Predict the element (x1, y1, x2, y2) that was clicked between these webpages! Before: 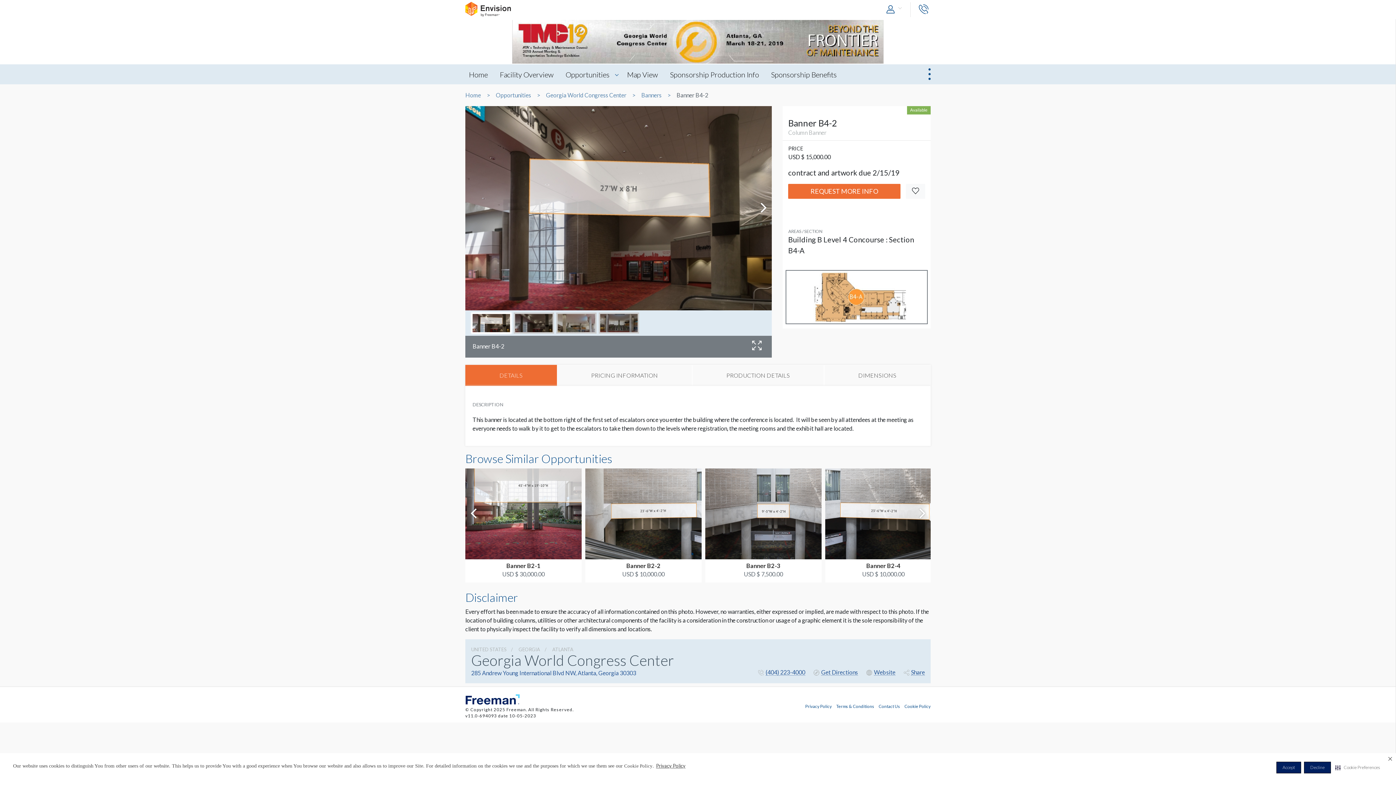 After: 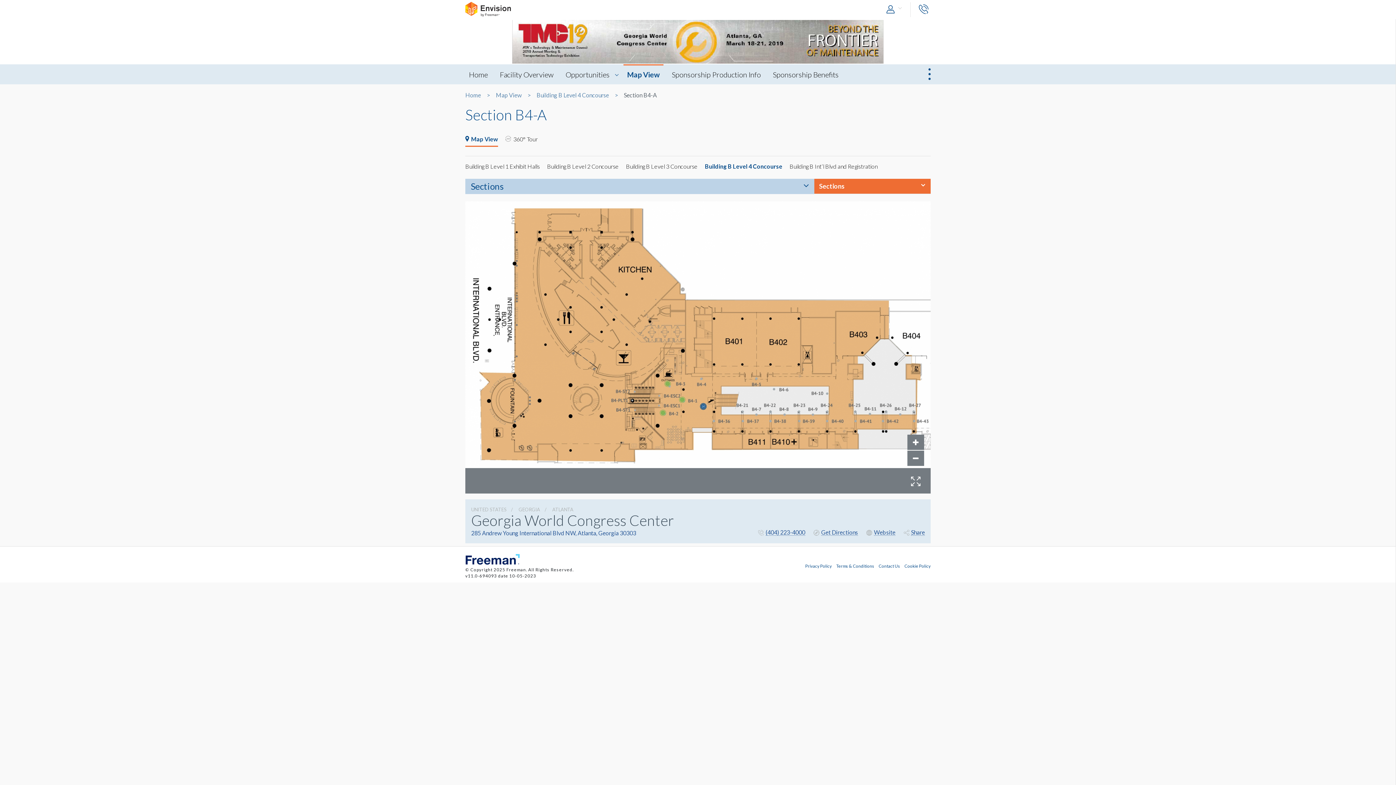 Action: bbox: (807, 293, 906, 299)